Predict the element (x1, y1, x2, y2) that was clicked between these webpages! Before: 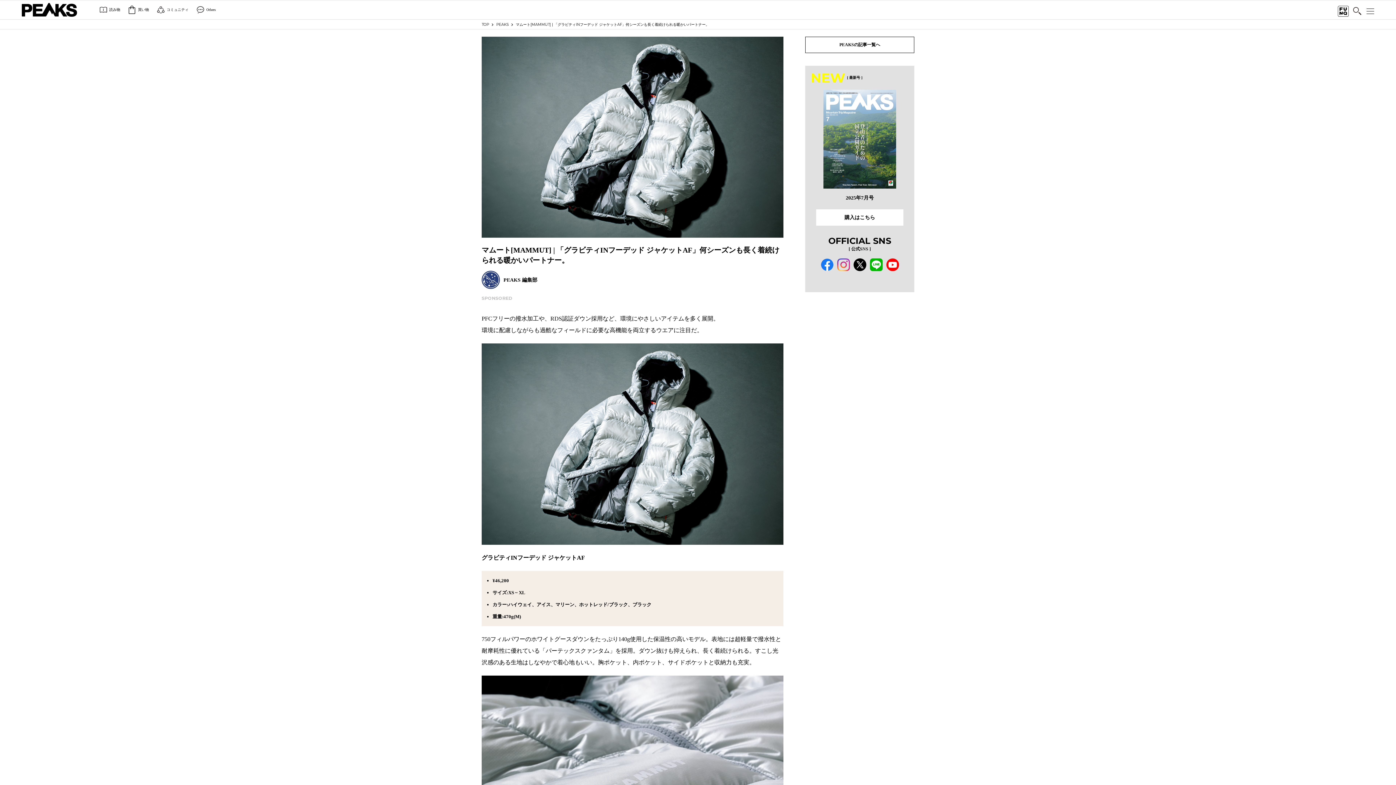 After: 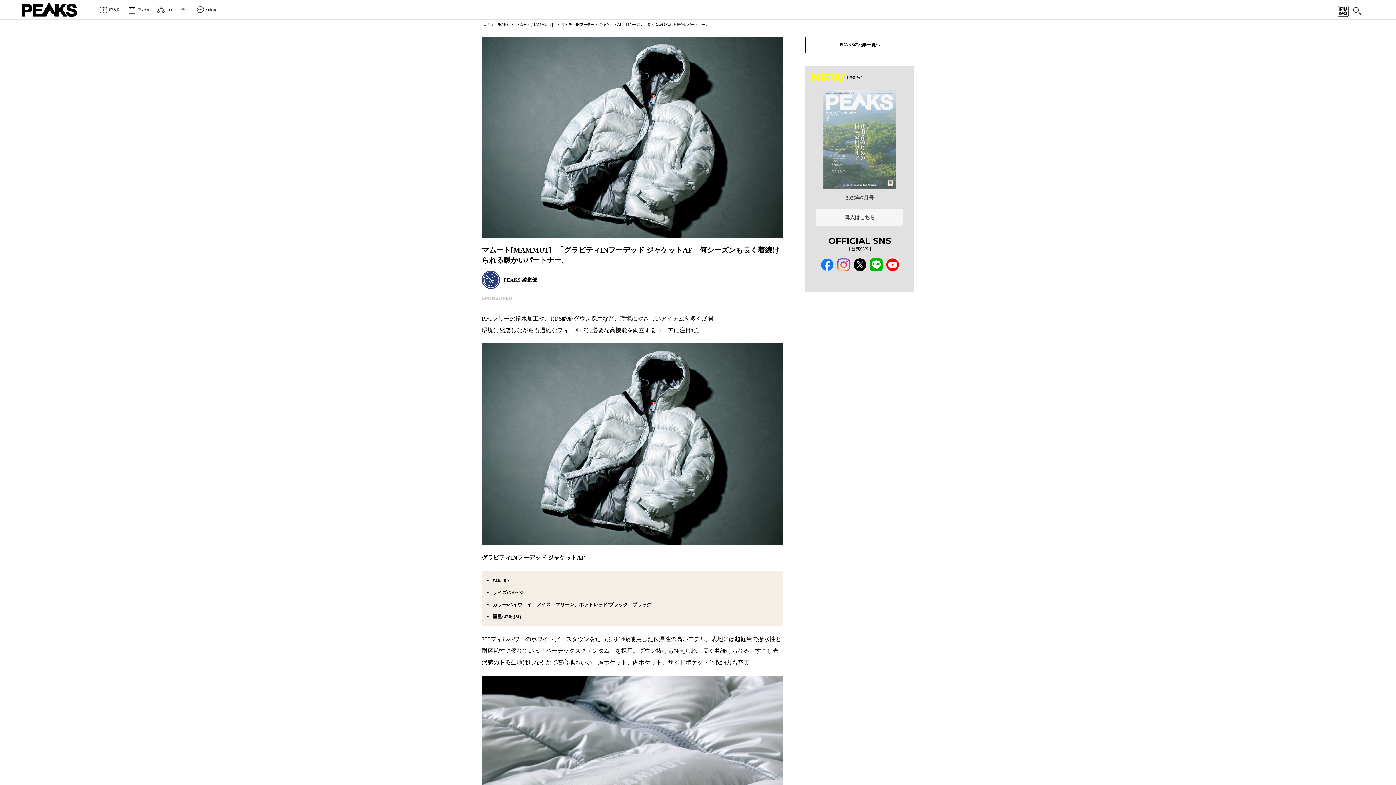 Action: label: 2025年7月号

購入はこちら bbox: (810, 89, 909, 225)